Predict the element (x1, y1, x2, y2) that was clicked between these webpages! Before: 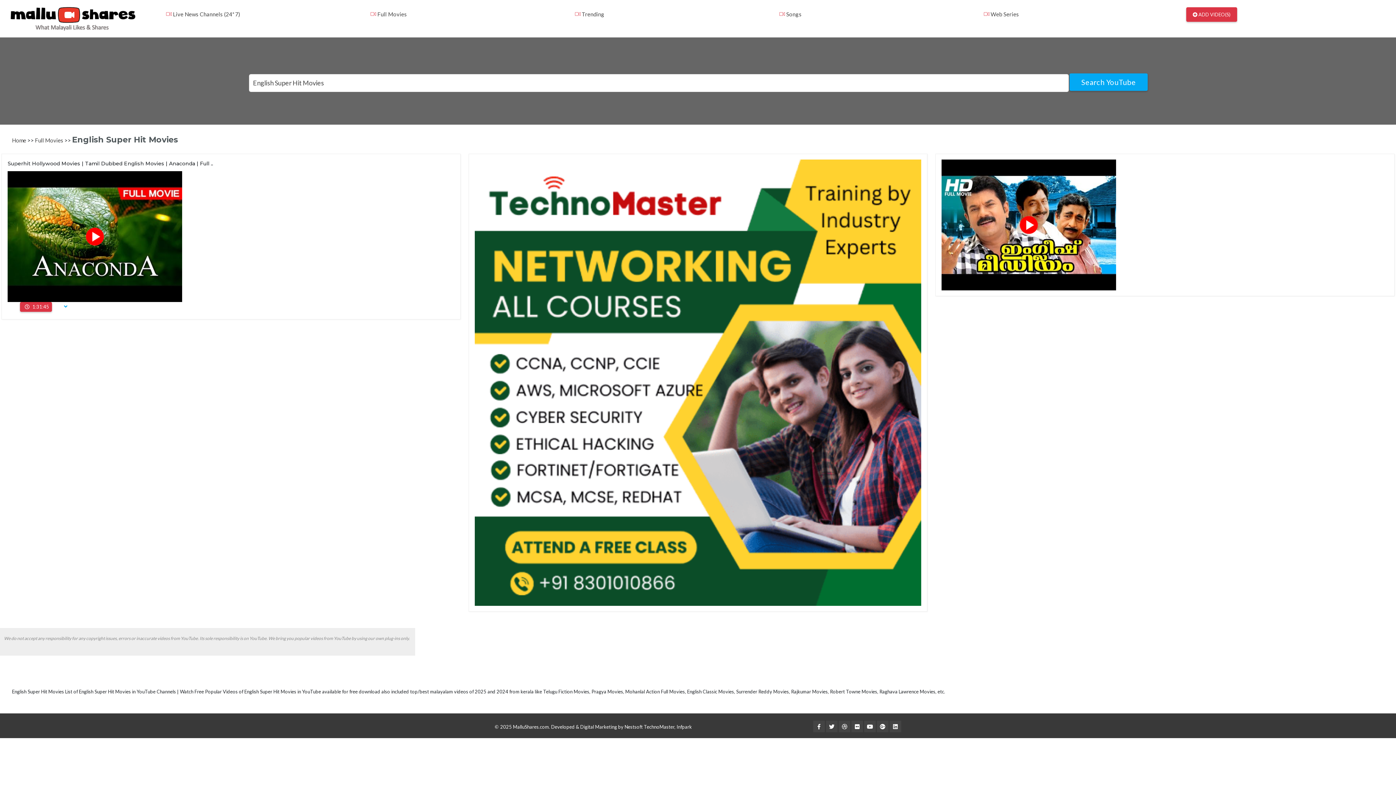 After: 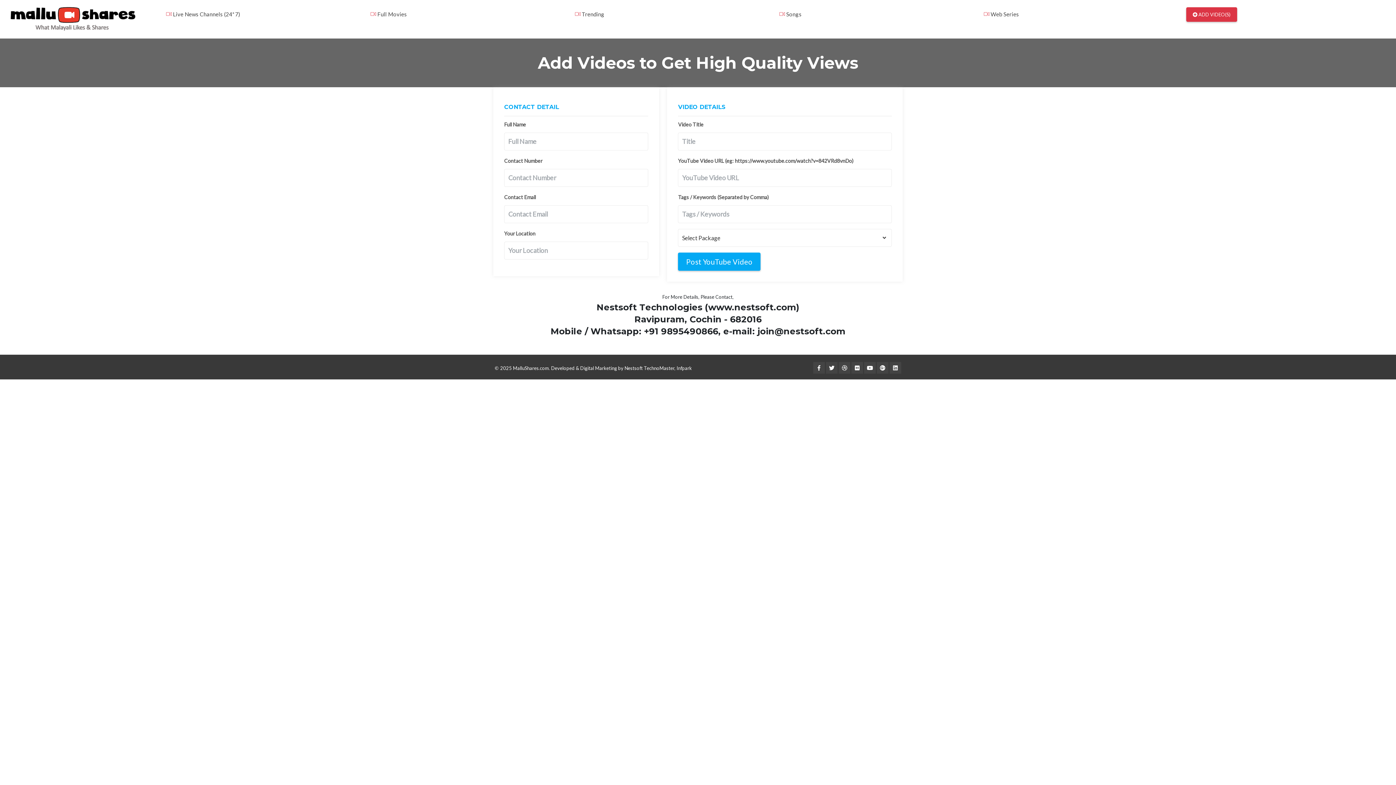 Action: bbox: (1186, 7, 1237, 21) label:  ADD VIDEO(S)